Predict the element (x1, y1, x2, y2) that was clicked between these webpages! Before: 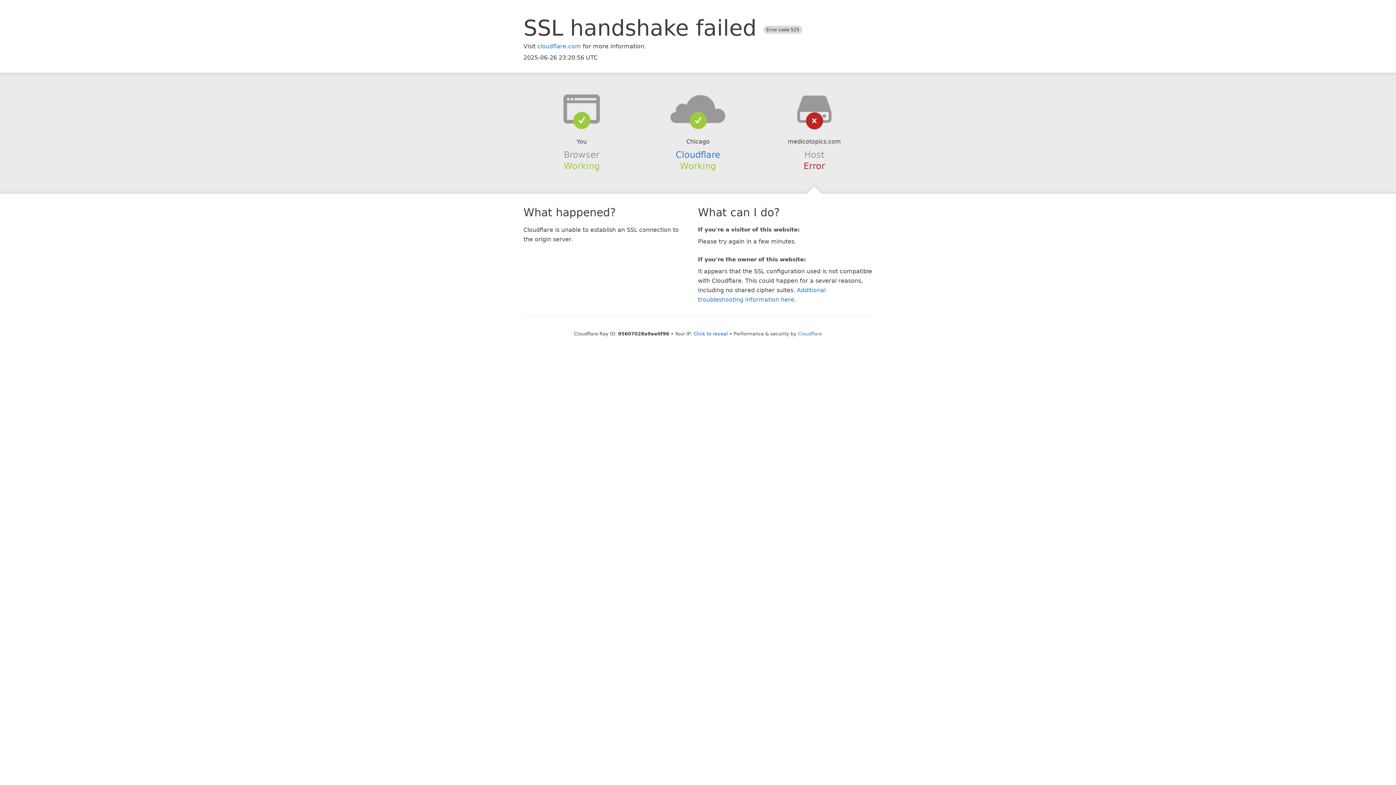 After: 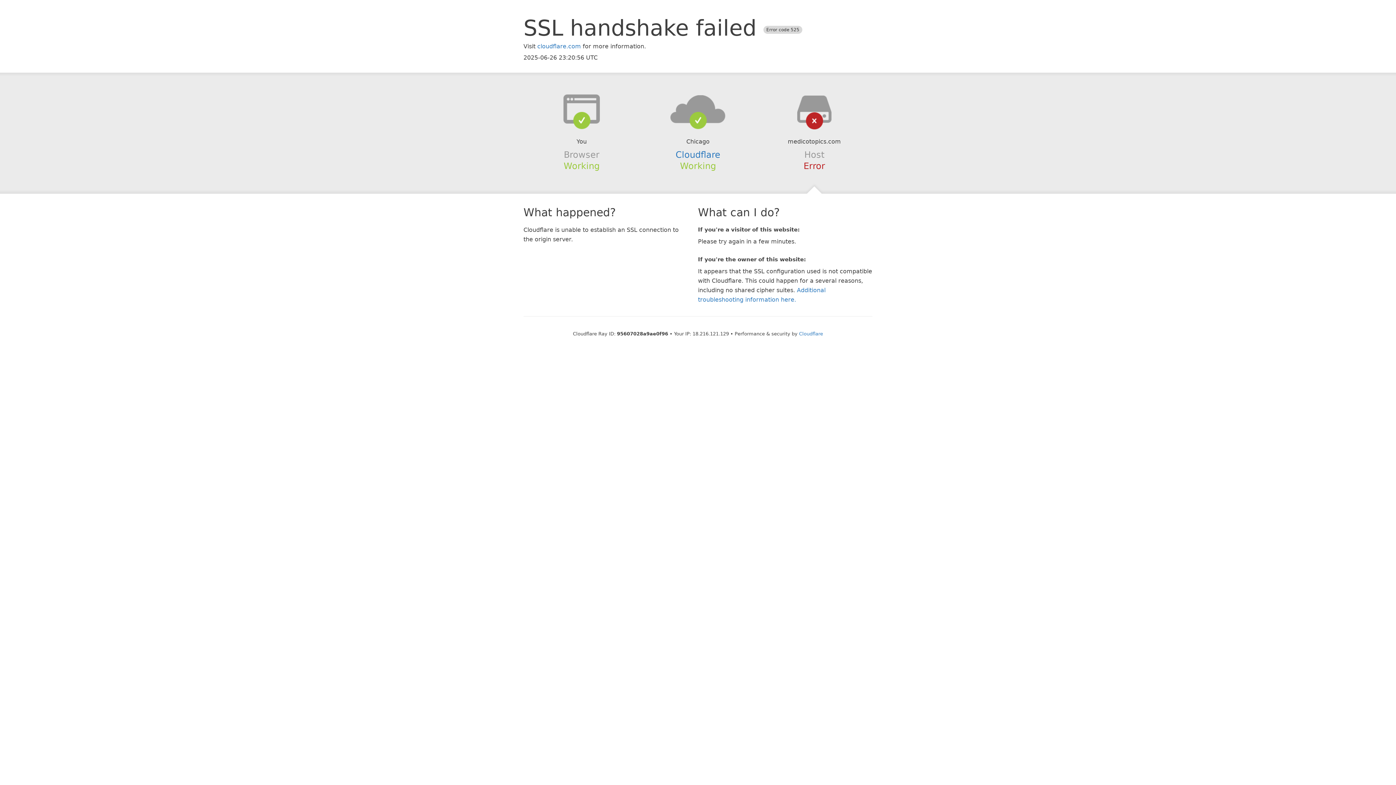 Action: bbox: (693, 331, 728, 336) label: Click to reveal